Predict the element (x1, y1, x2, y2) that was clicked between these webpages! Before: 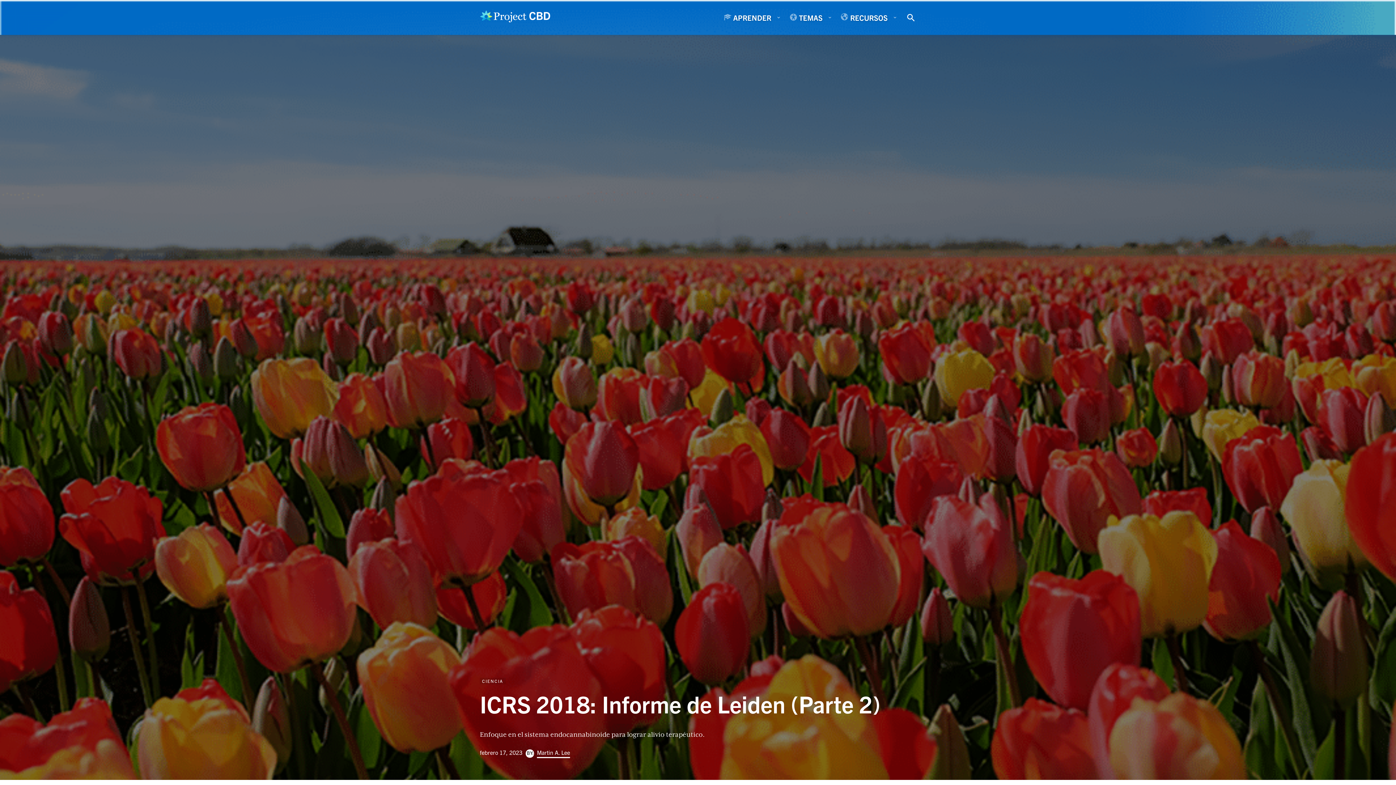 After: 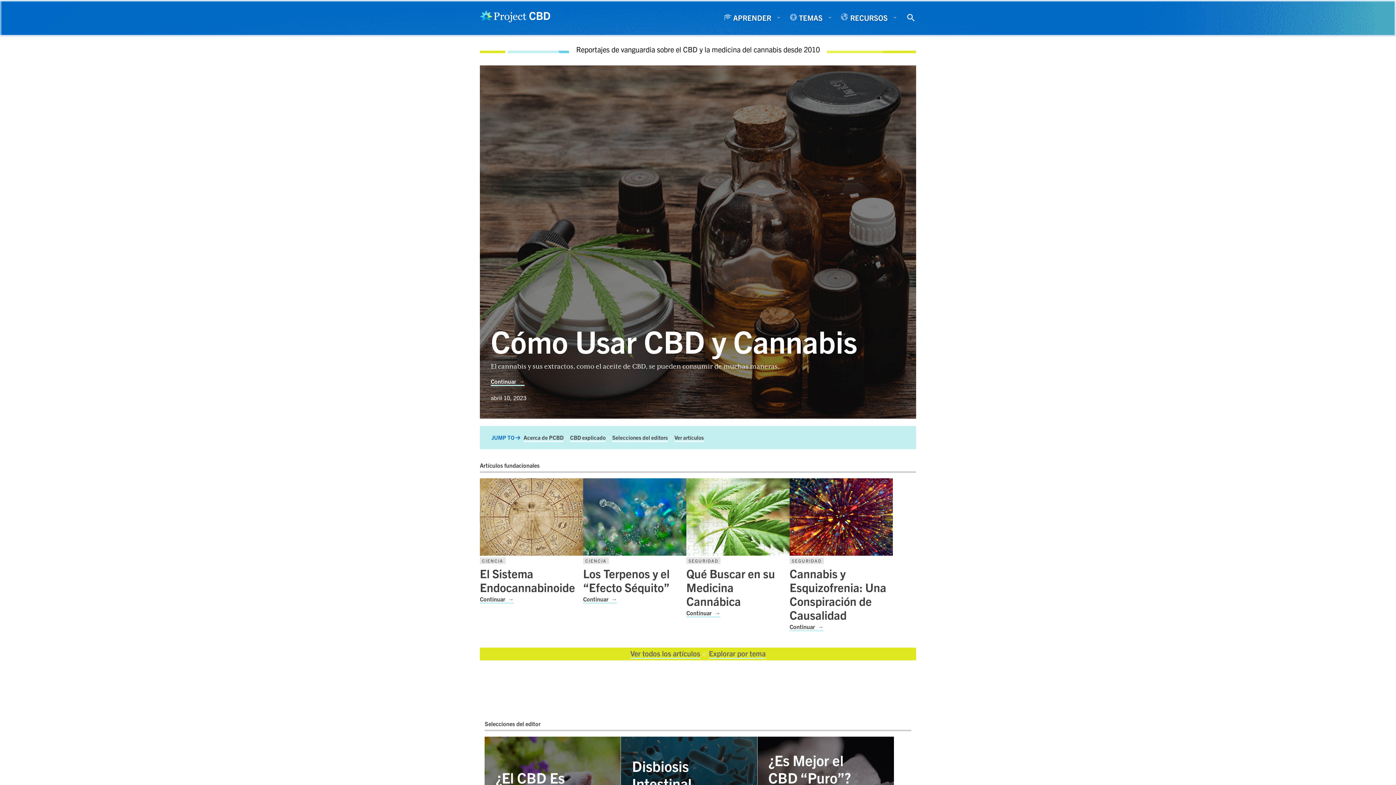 Action: bbox: (480, 3, 556, 31)